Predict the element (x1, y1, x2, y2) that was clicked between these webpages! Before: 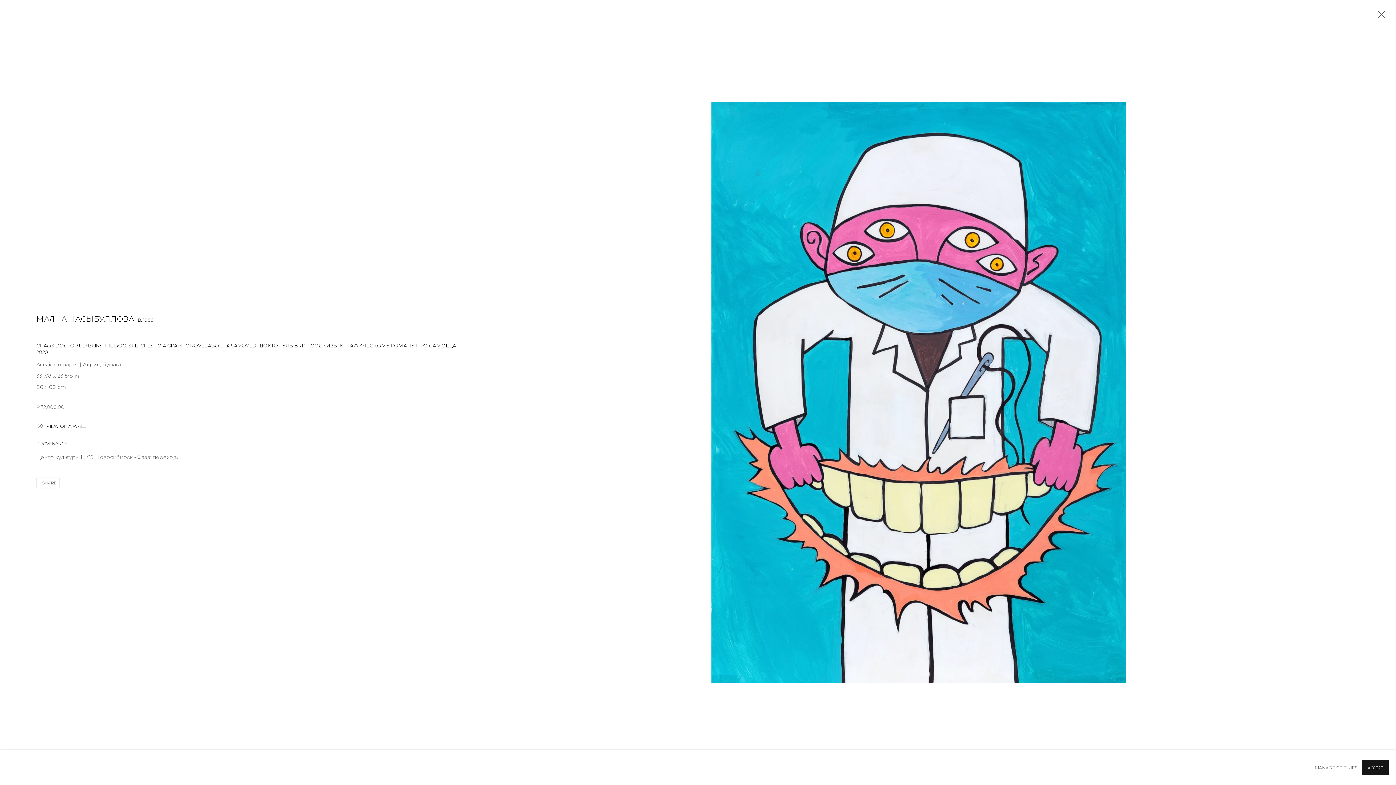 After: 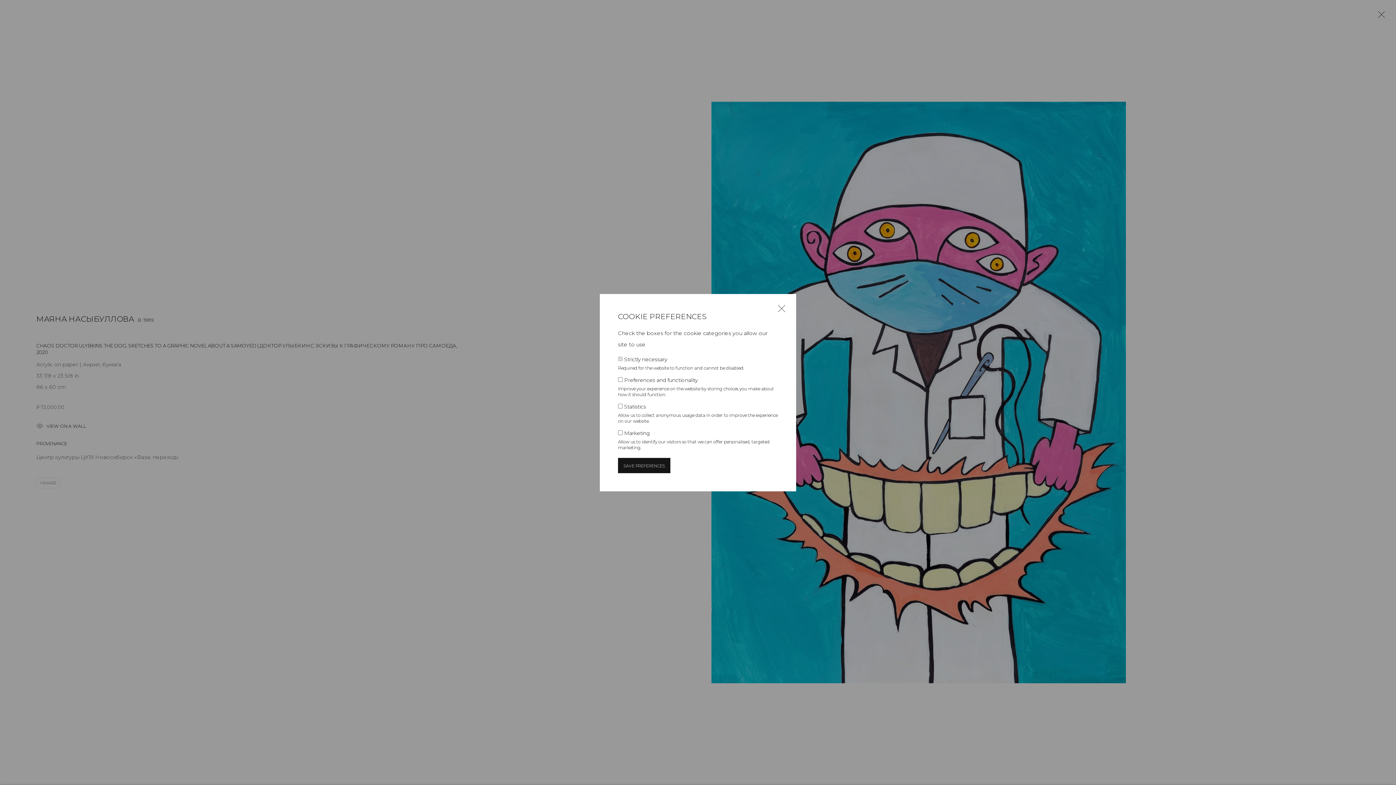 Action: label: MANAGE COOKIES bbox: (1315, 762, 1358, 773)